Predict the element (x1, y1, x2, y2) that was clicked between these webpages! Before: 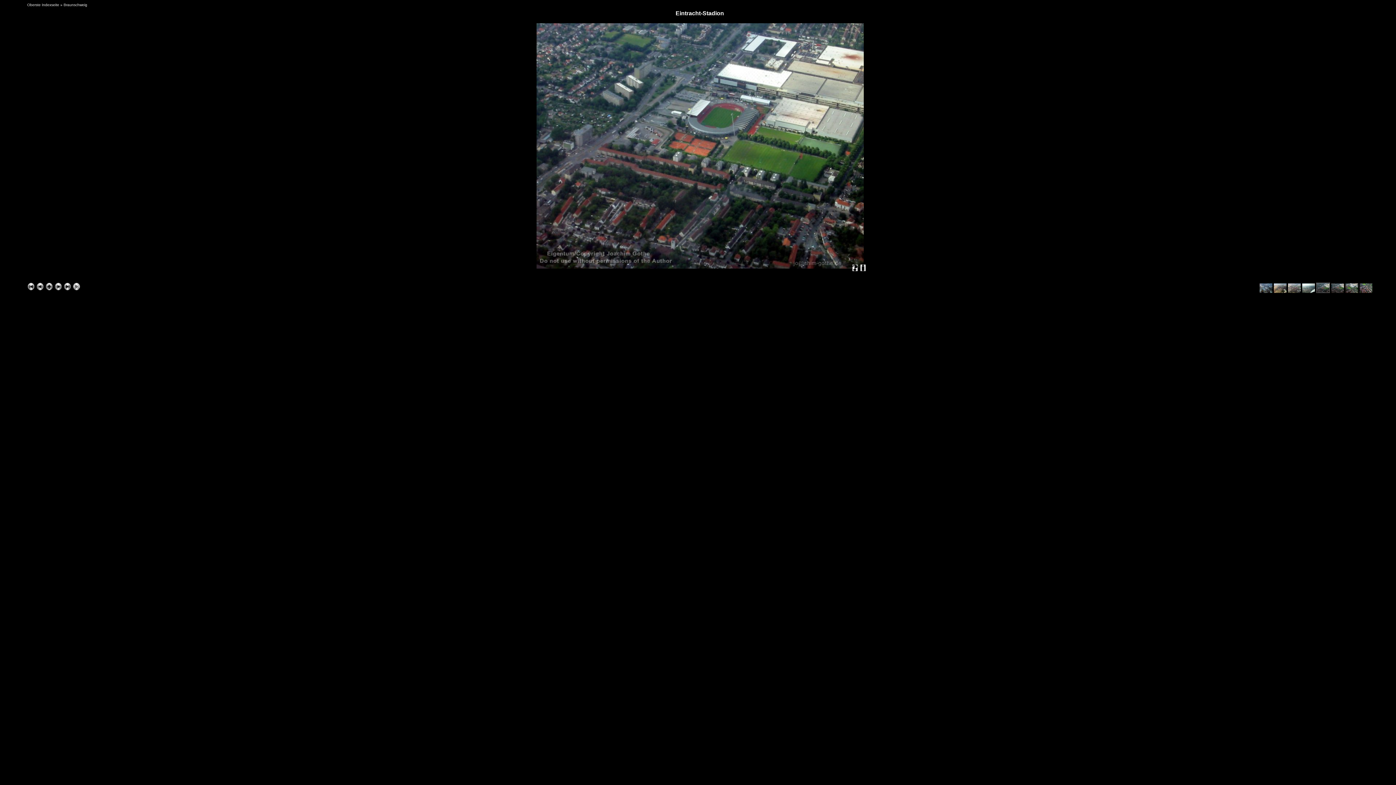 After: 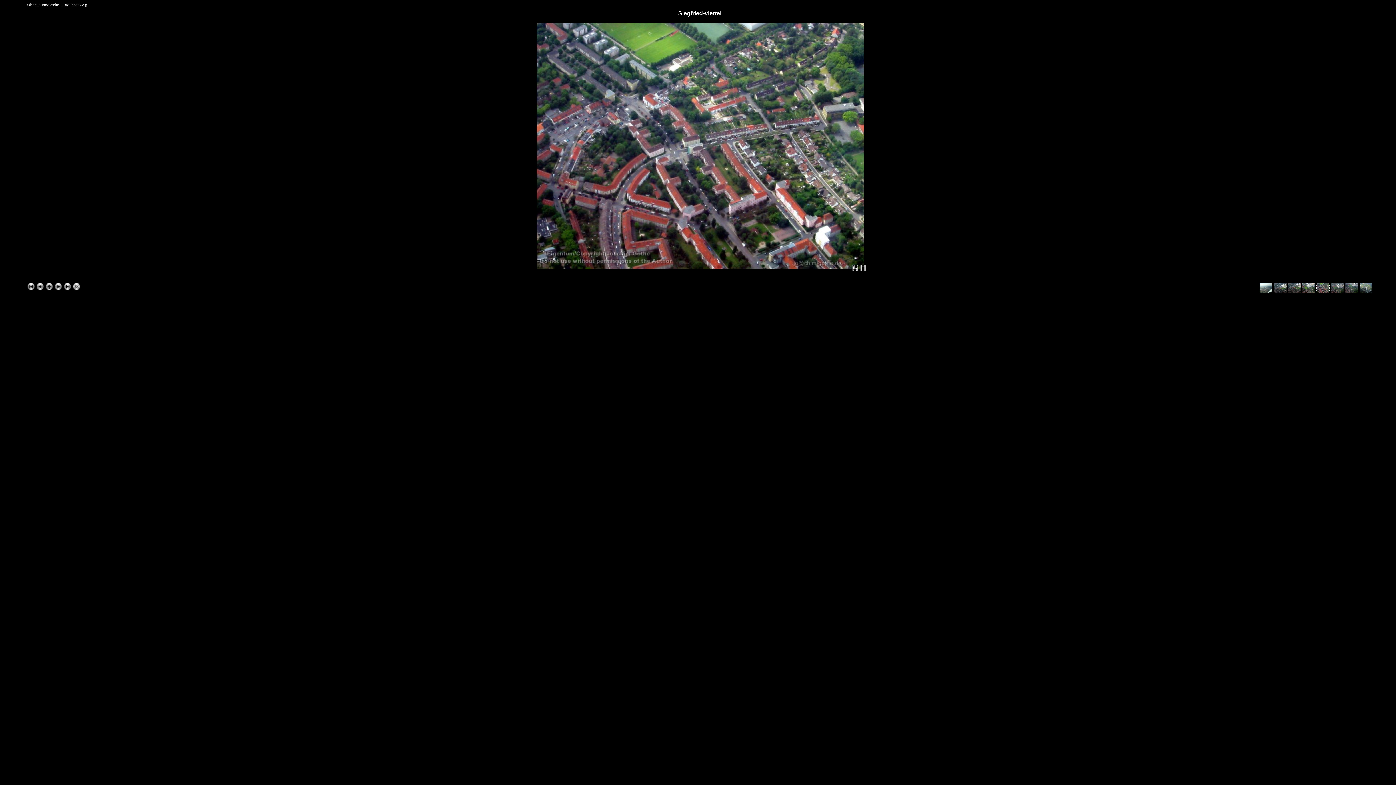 Action: bbox: (1360, 288, 1372, 294)